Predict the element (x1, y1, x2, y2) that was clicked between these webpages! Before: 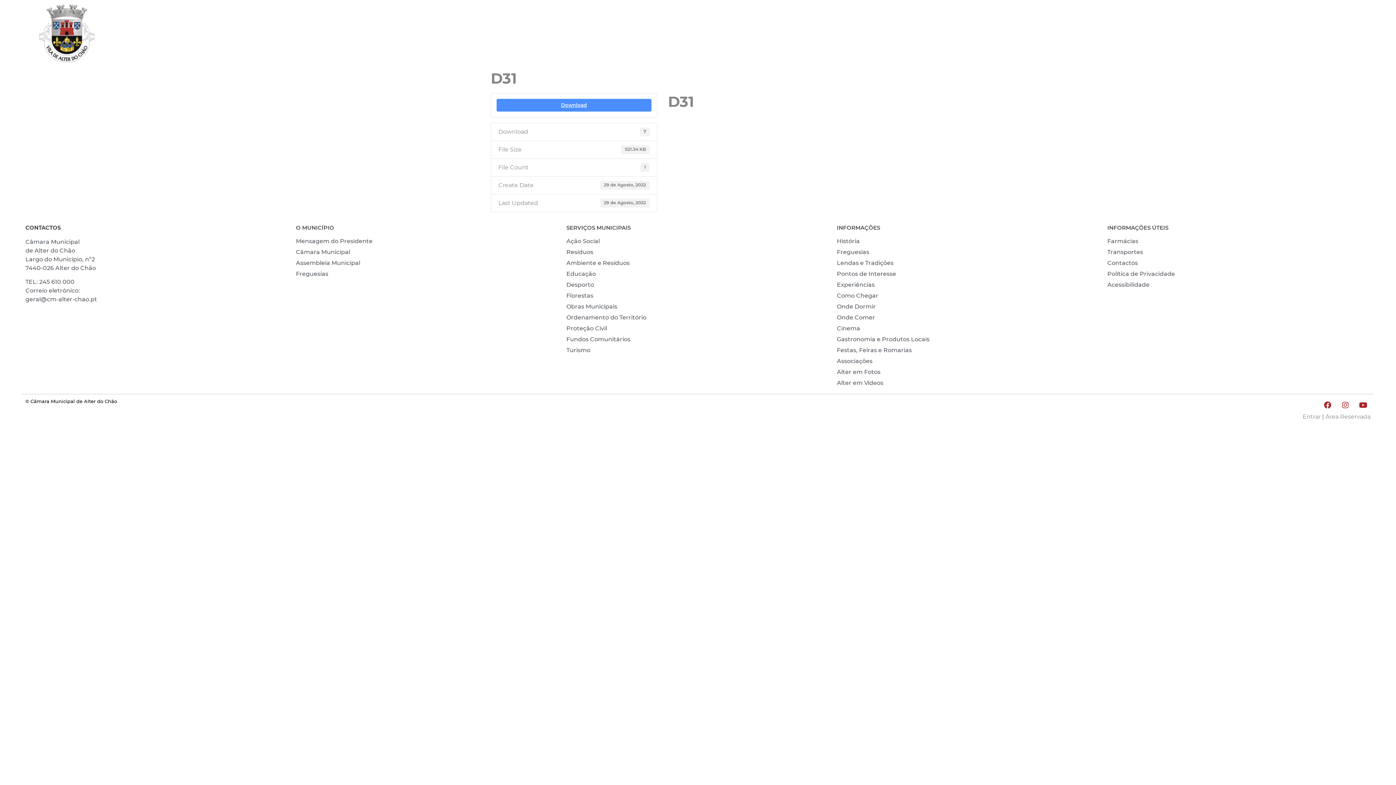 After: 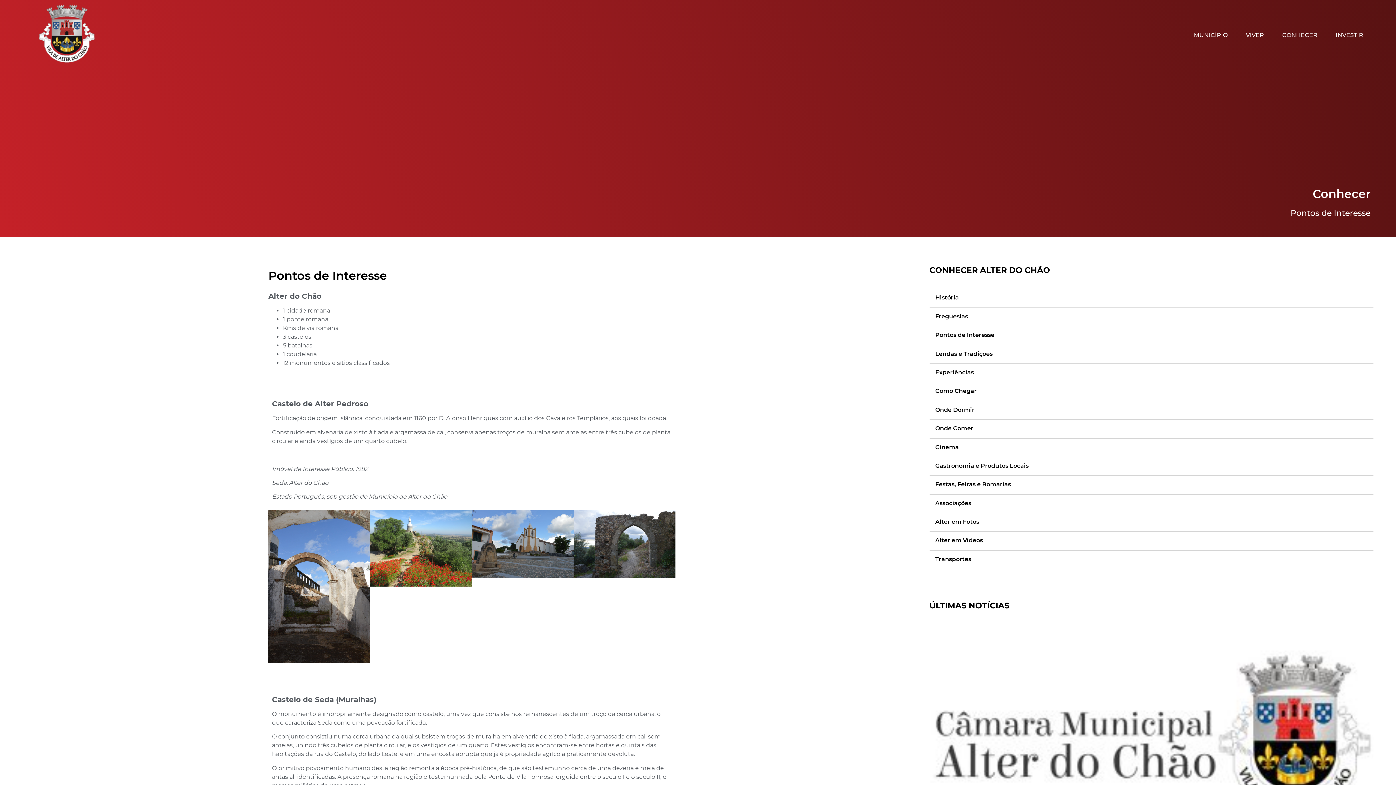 Action: label: Pontos de Interesse bbox: (837, 270, 1100, 277)